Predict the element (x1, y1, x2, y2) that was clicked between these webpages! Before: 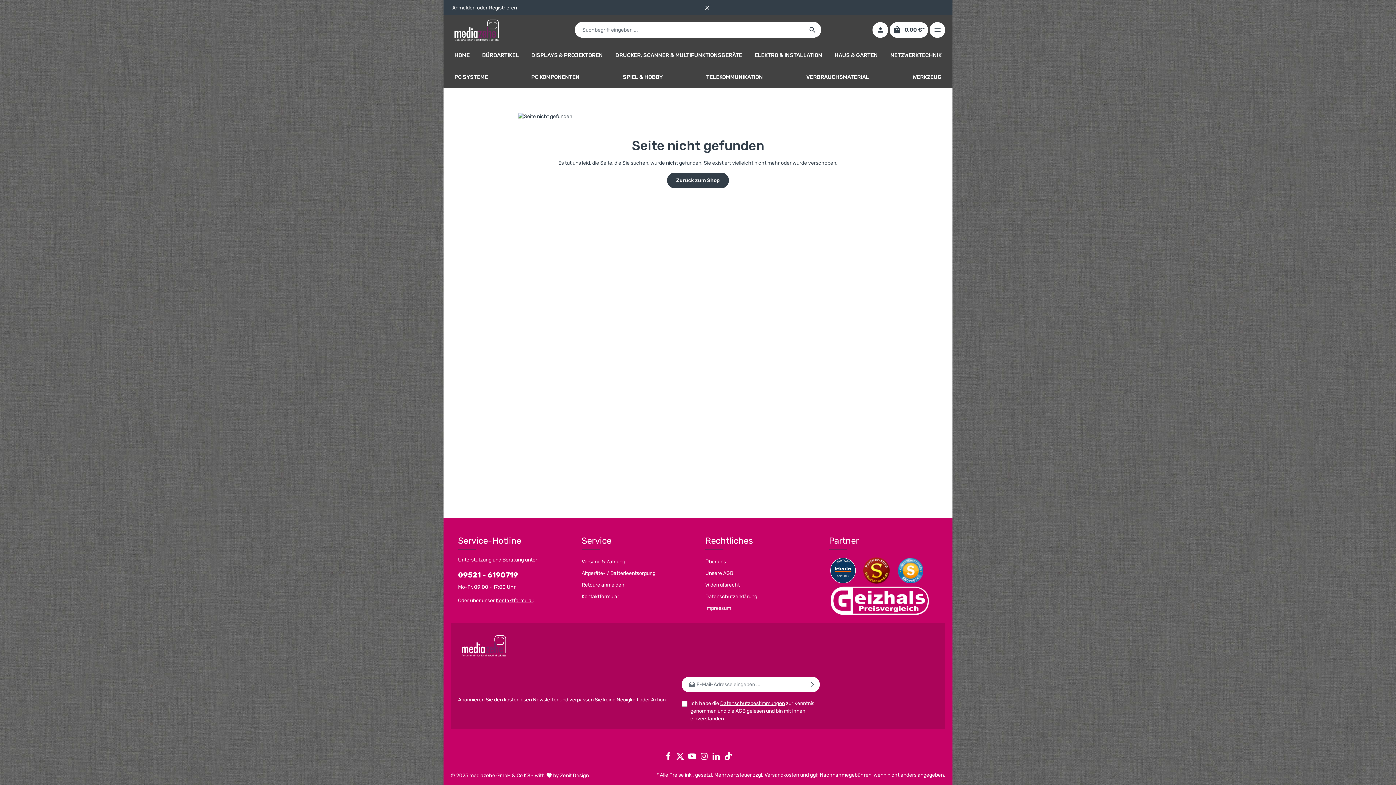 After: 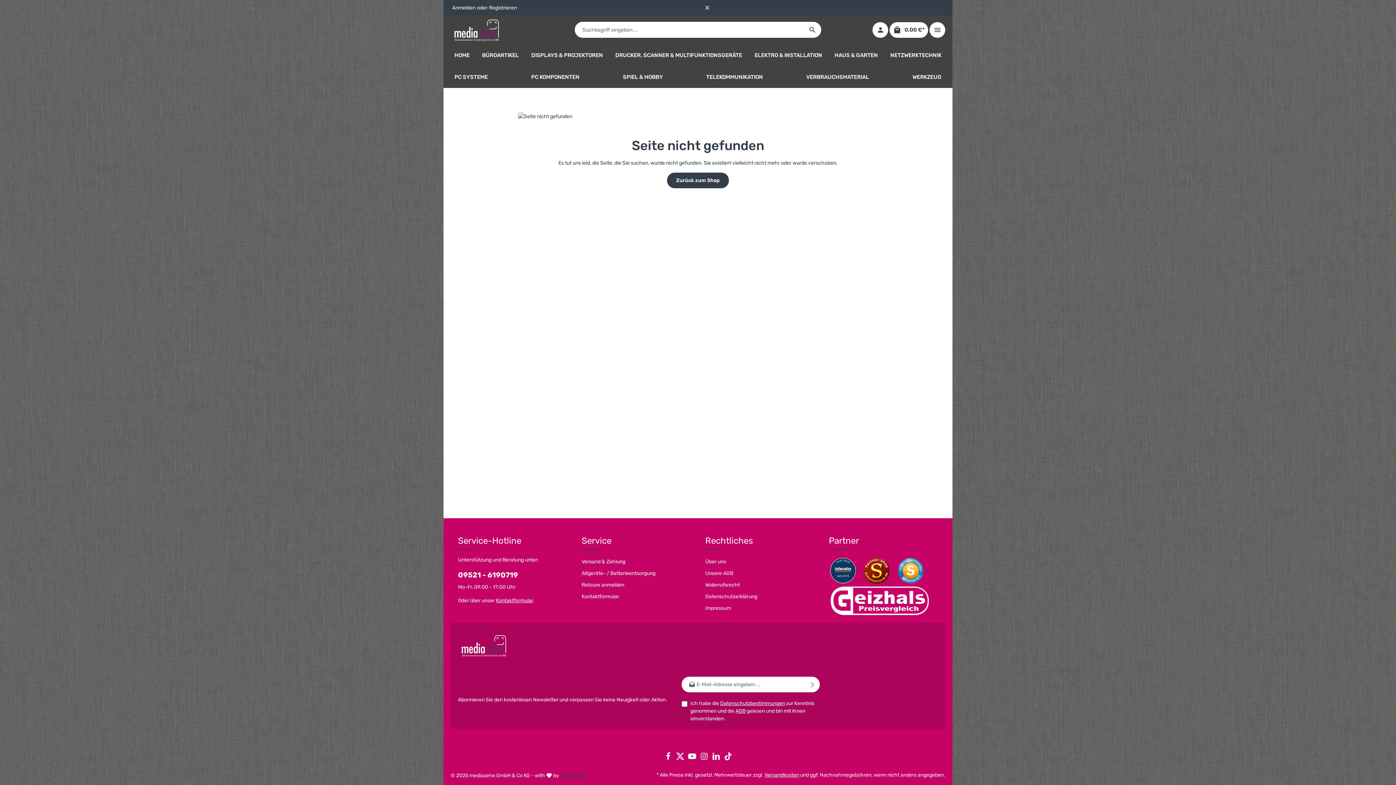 Action: bbox: (560, 772, 588, 778) label: Zenit Design